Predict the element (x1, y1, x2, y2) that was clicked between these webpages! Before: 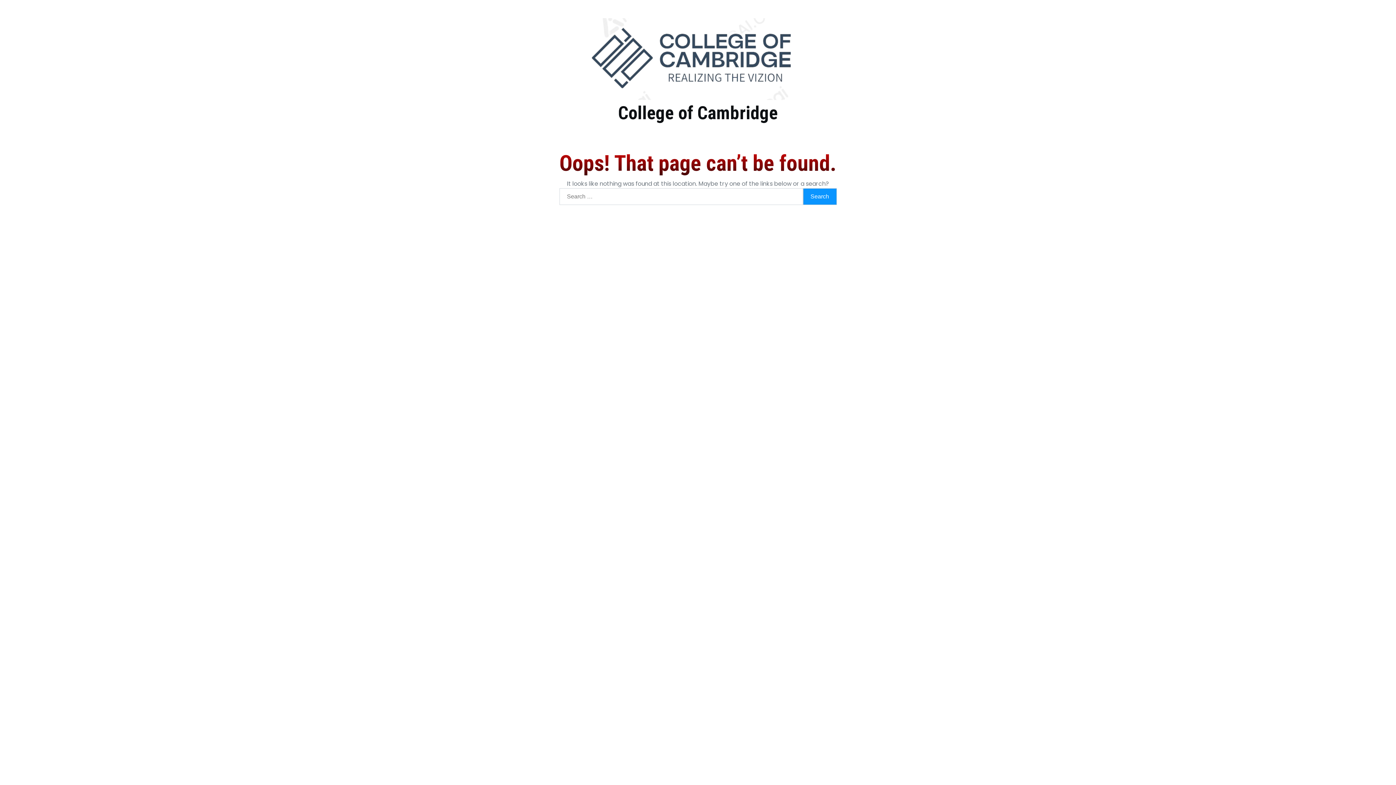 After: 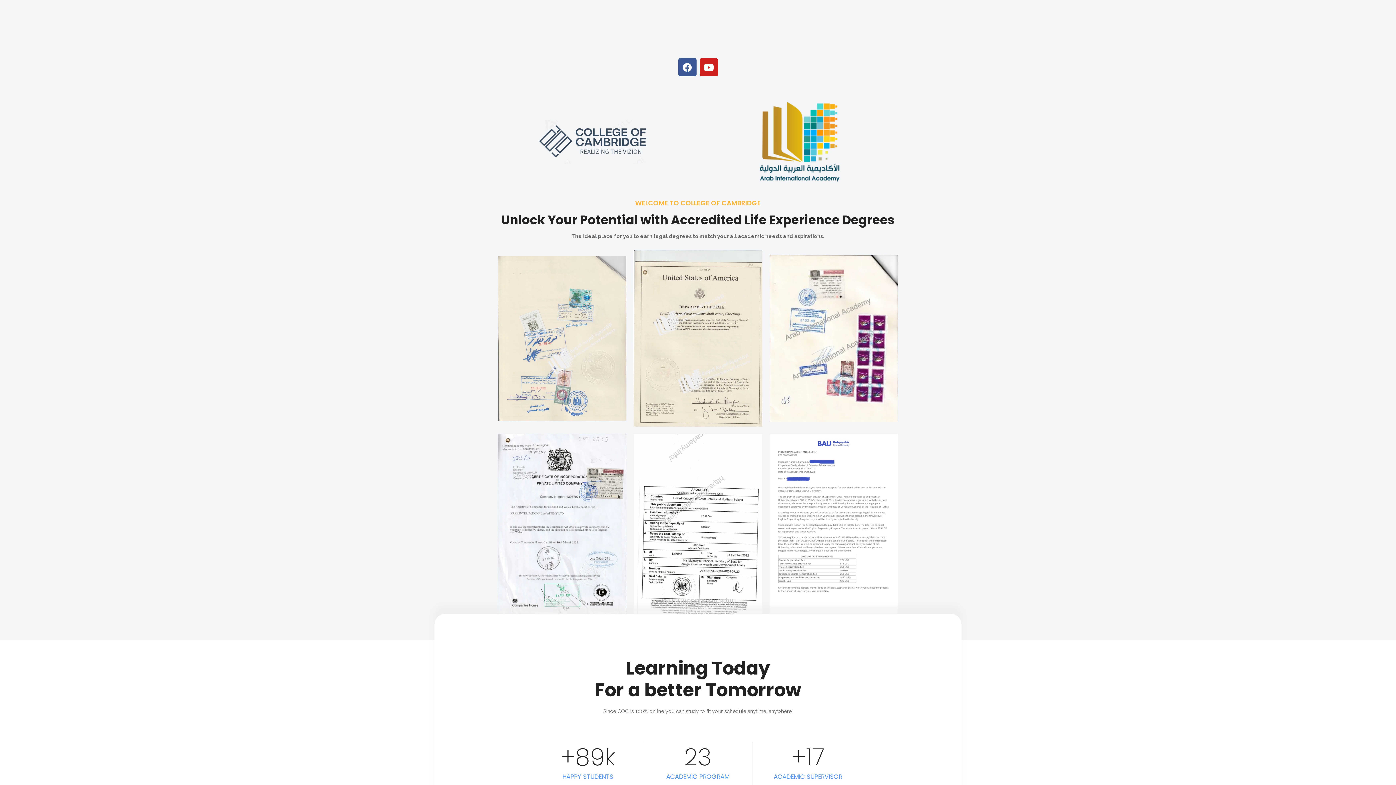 Action: bbox: (576, 18, 820, 102)